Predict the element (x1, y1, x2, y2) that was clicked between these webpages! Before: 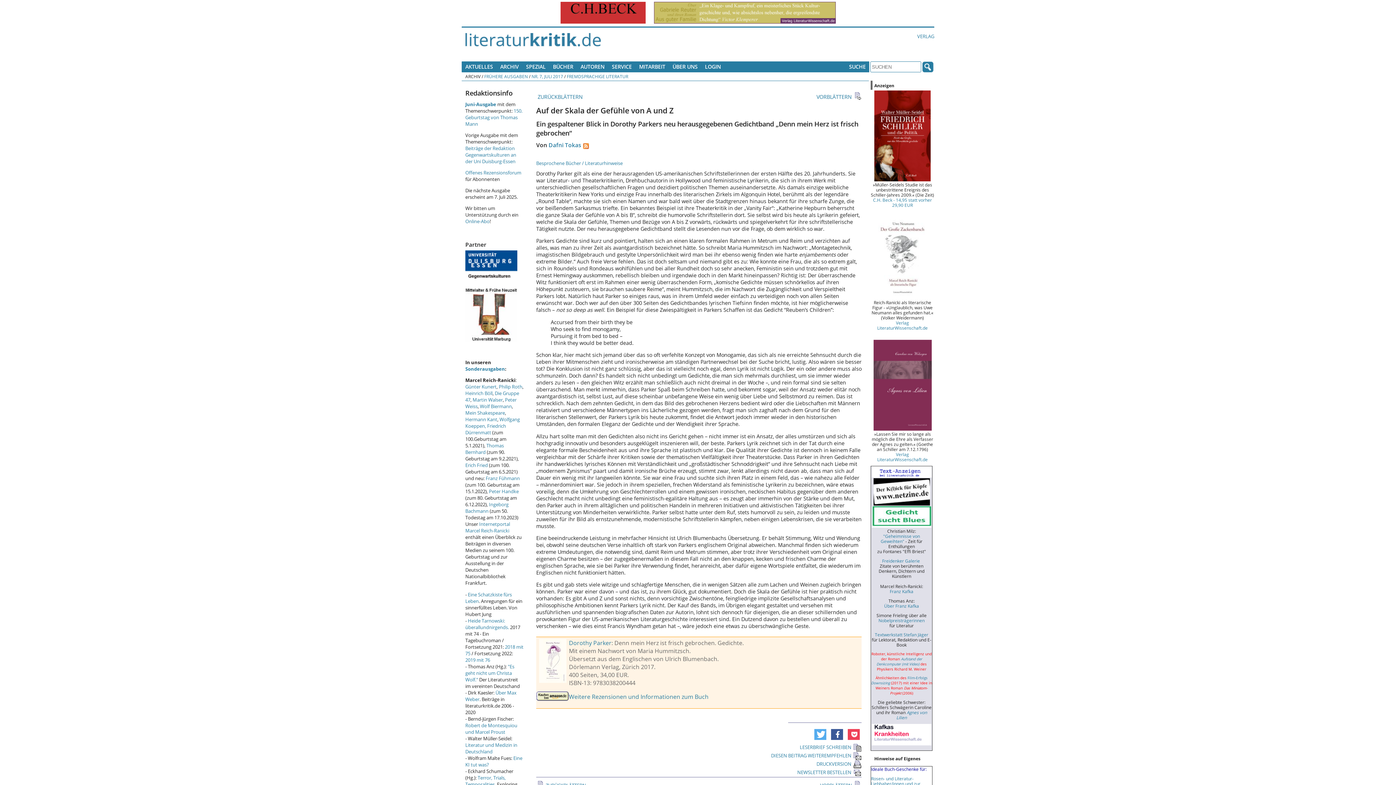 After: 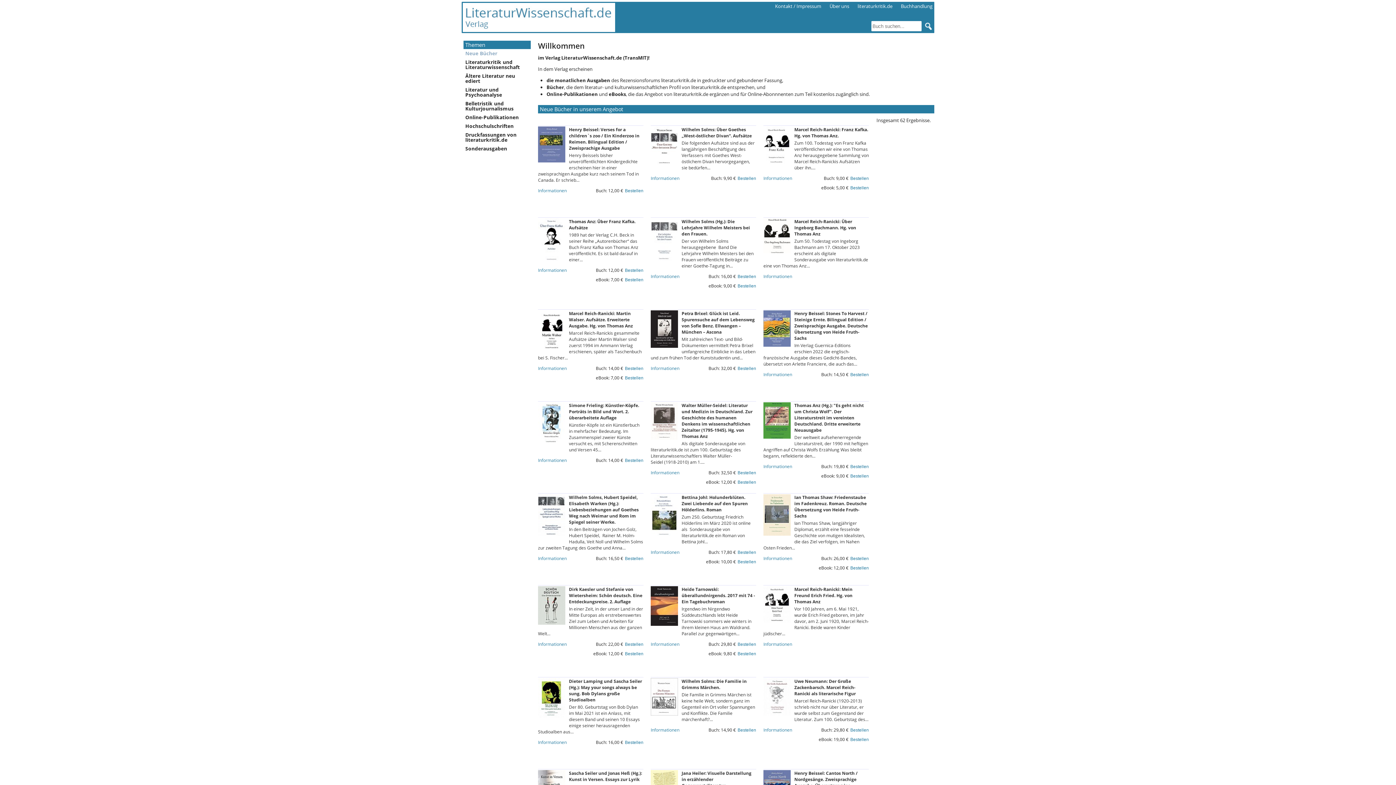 Action: label: VERLAG bbox: (917, 33, 934, 39)